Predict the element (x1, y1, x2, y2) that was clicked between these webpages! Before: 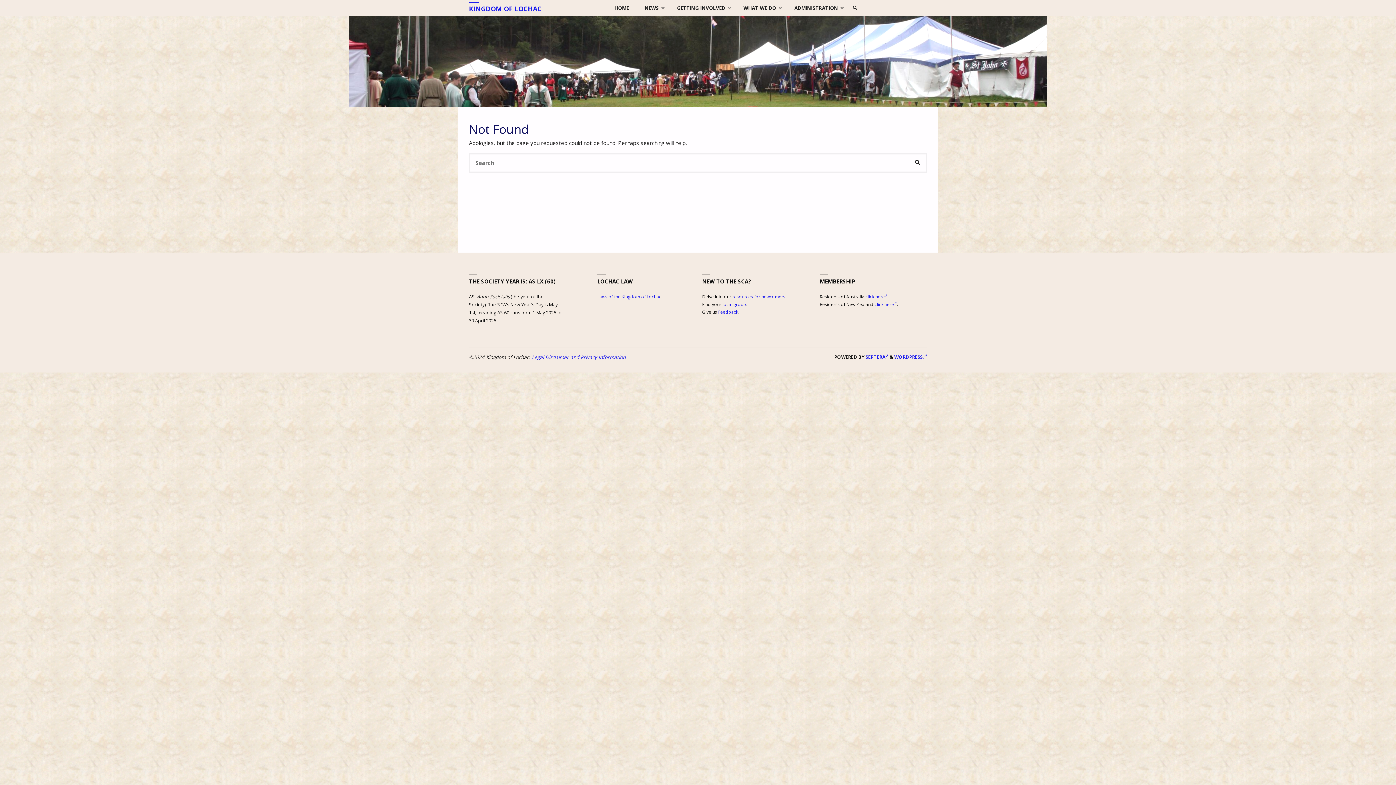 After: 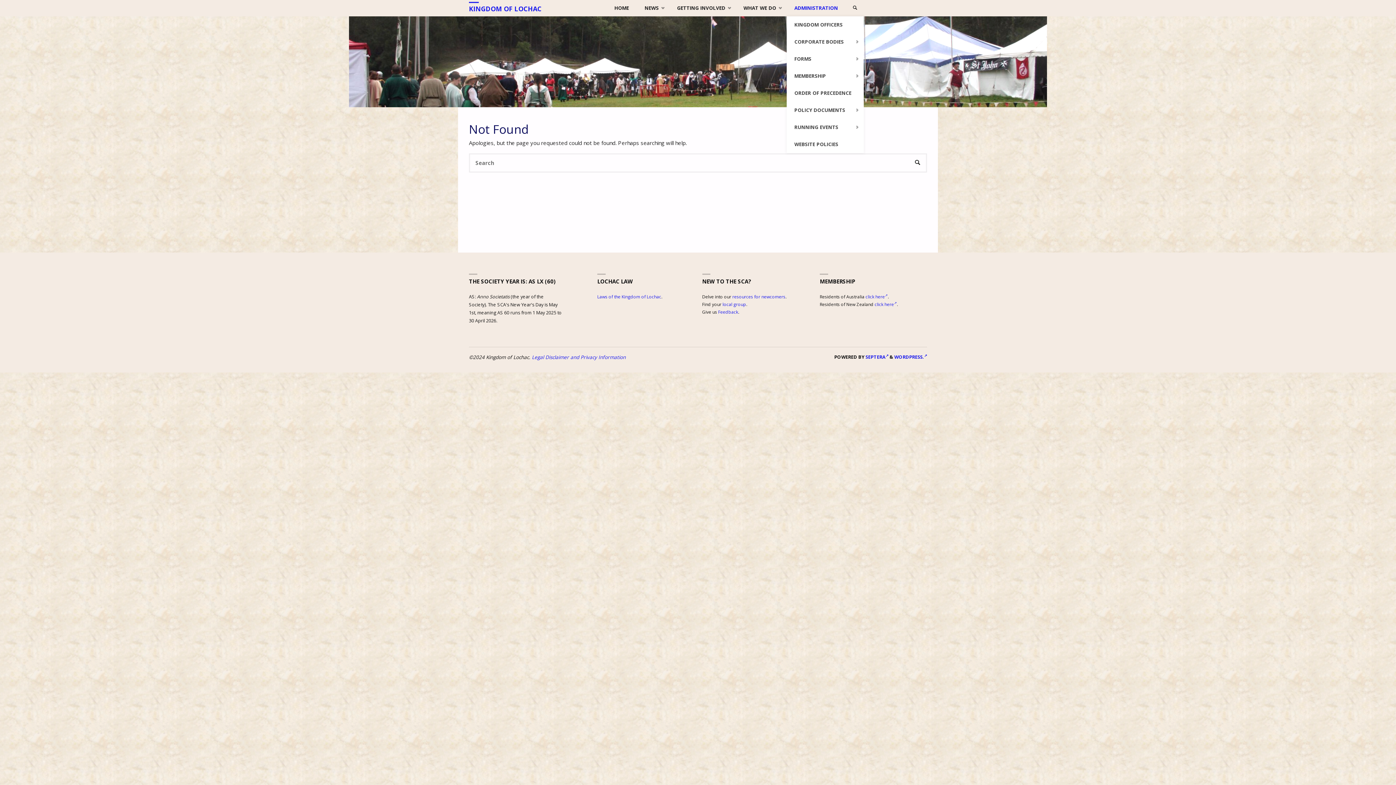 Action: bbox: (786, 0, 848, 16) label: ADMINISTRATION